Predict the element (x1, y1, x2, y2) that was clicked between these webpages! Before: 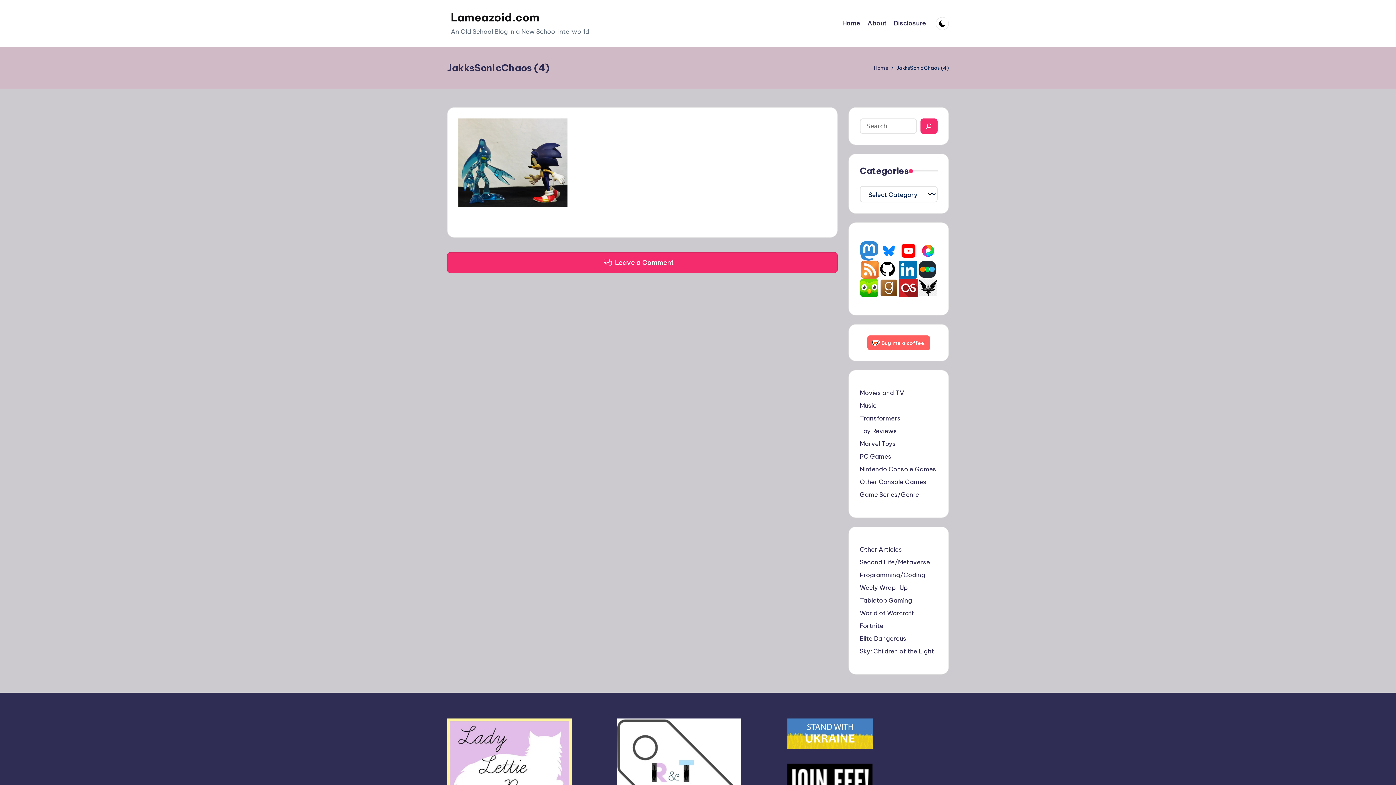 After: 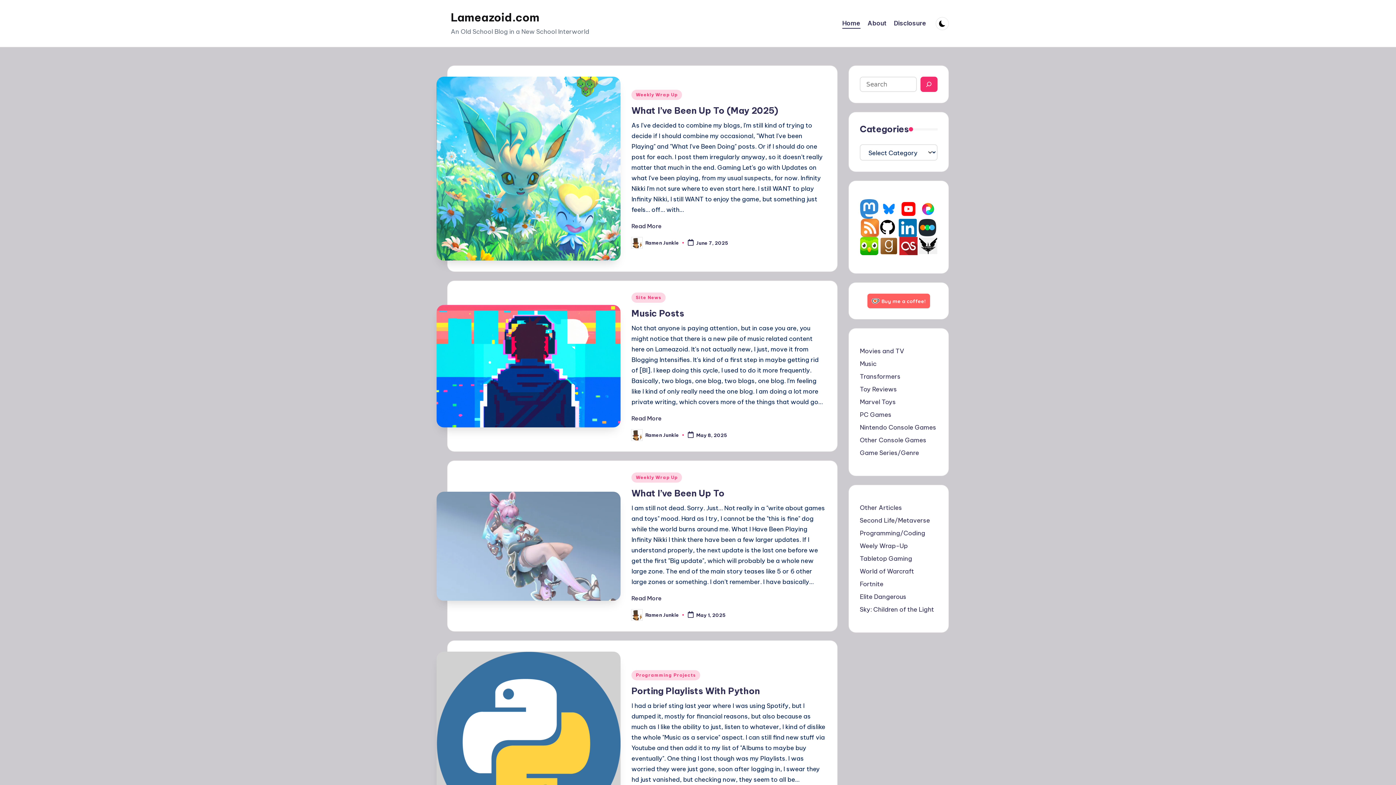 Action: label: Home bbox: (874, 63, 888, 72)